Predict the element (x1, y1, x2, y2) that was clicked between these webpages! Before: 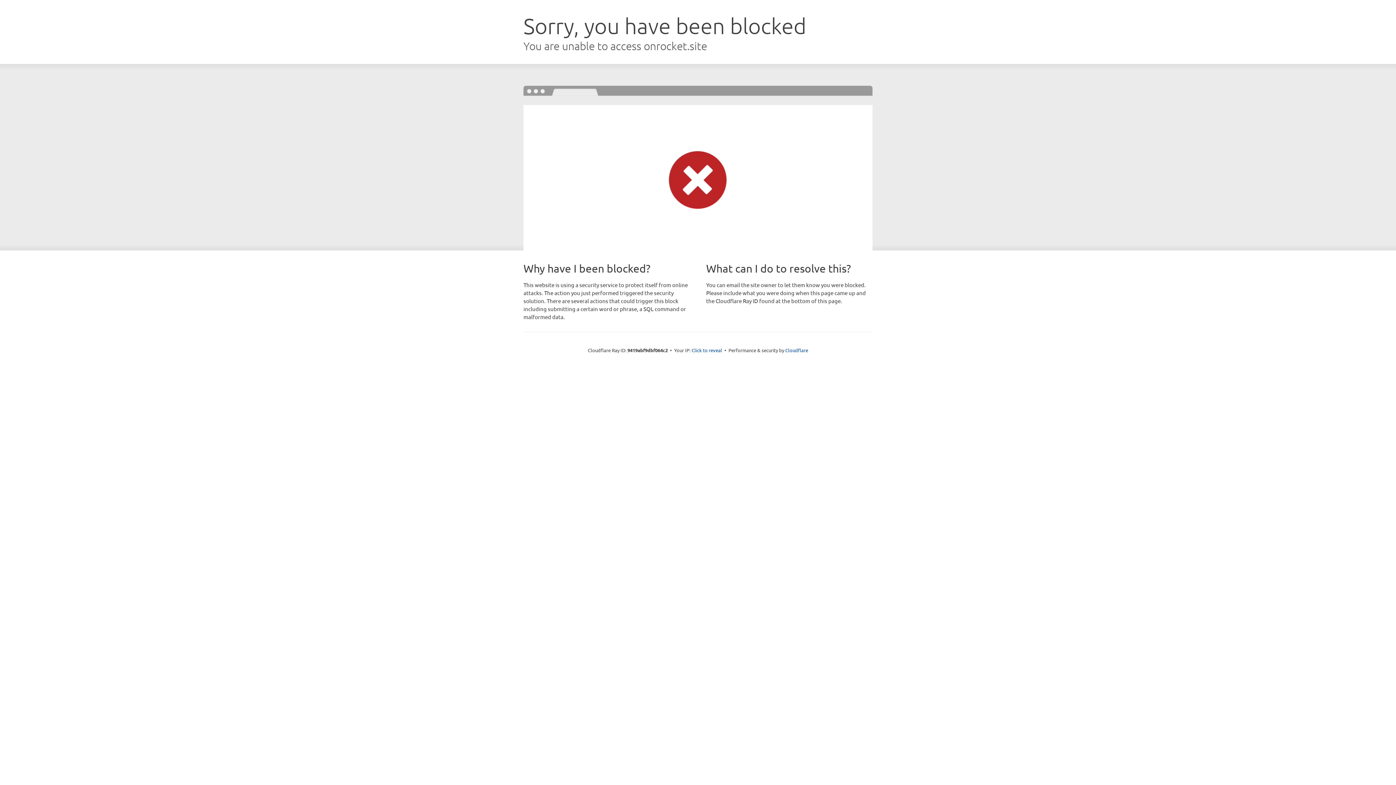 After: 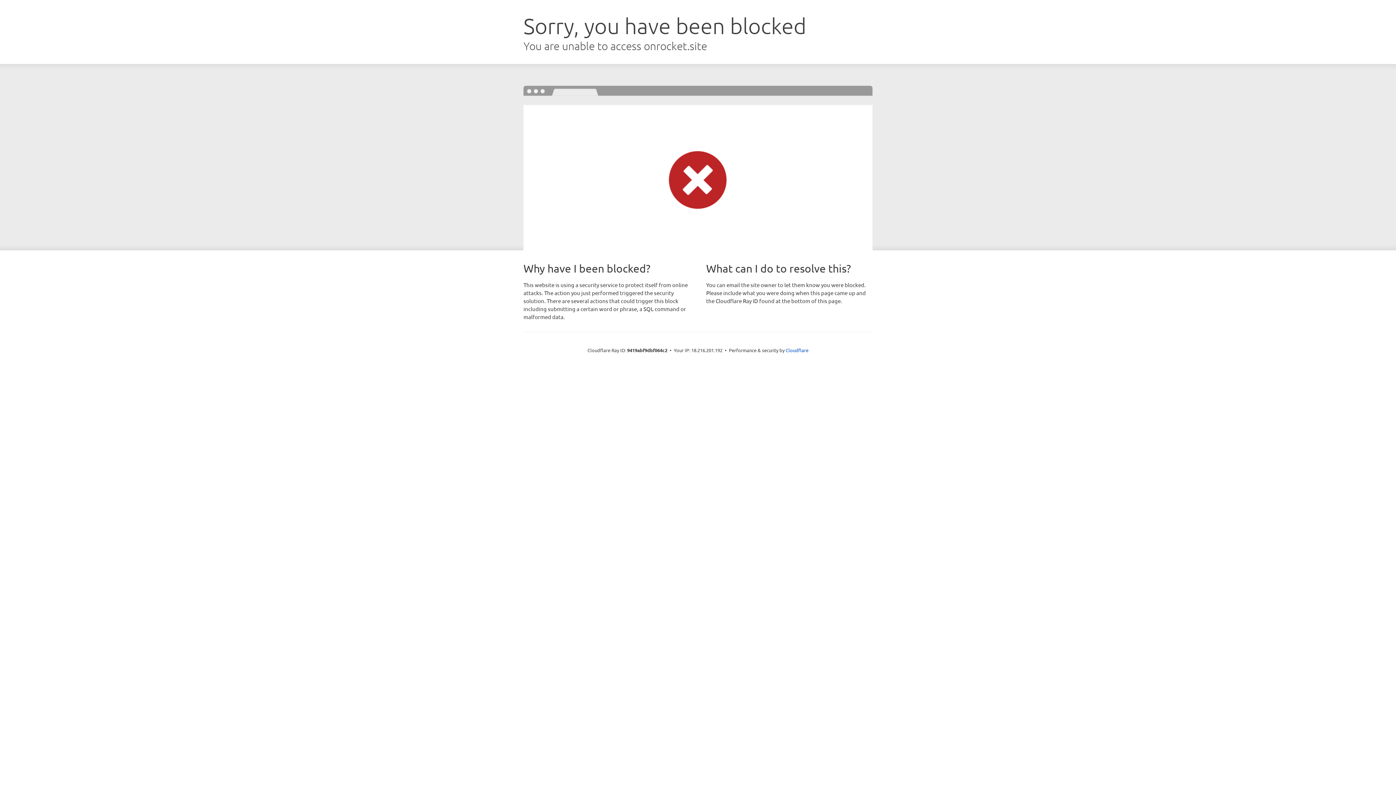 Action: bbox: (691, 346, 722, 353) label: Click to reveal